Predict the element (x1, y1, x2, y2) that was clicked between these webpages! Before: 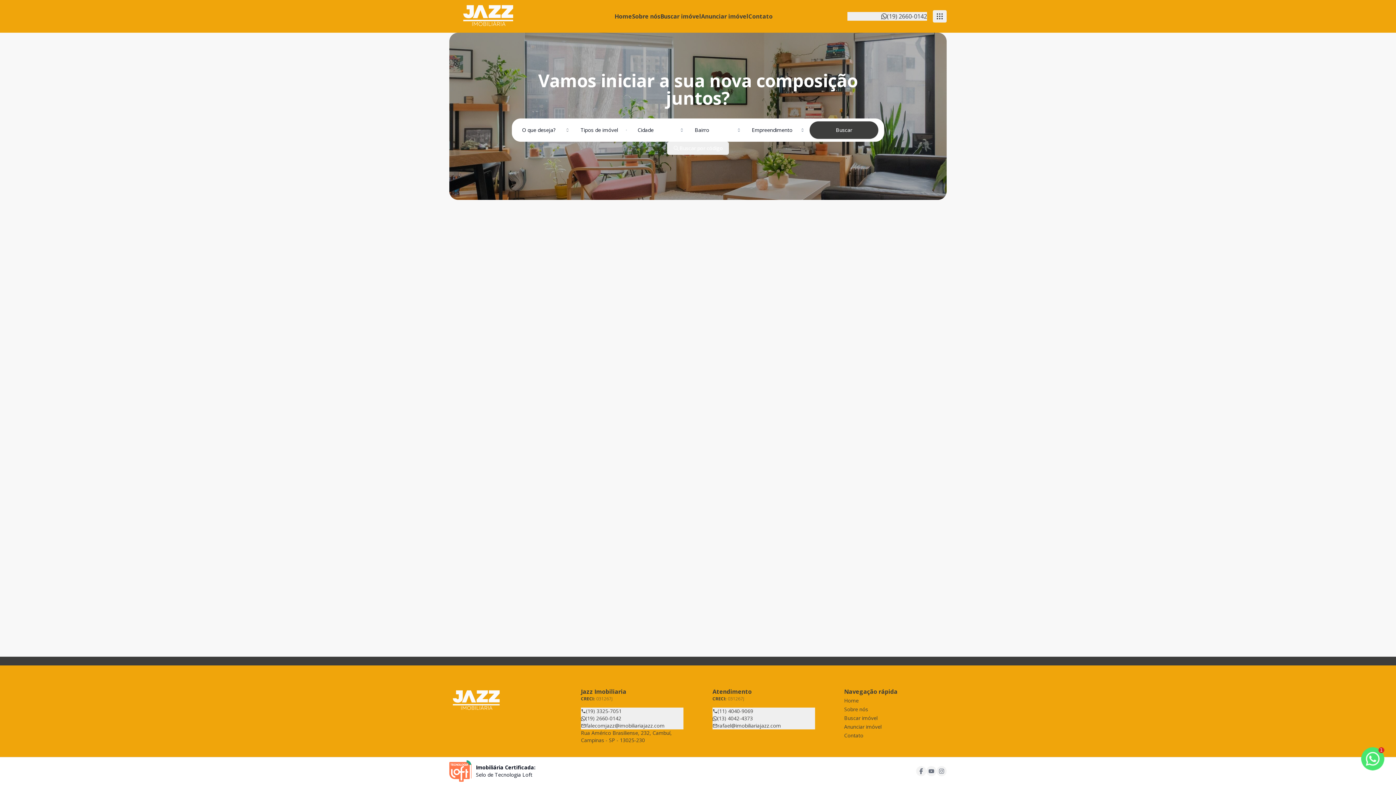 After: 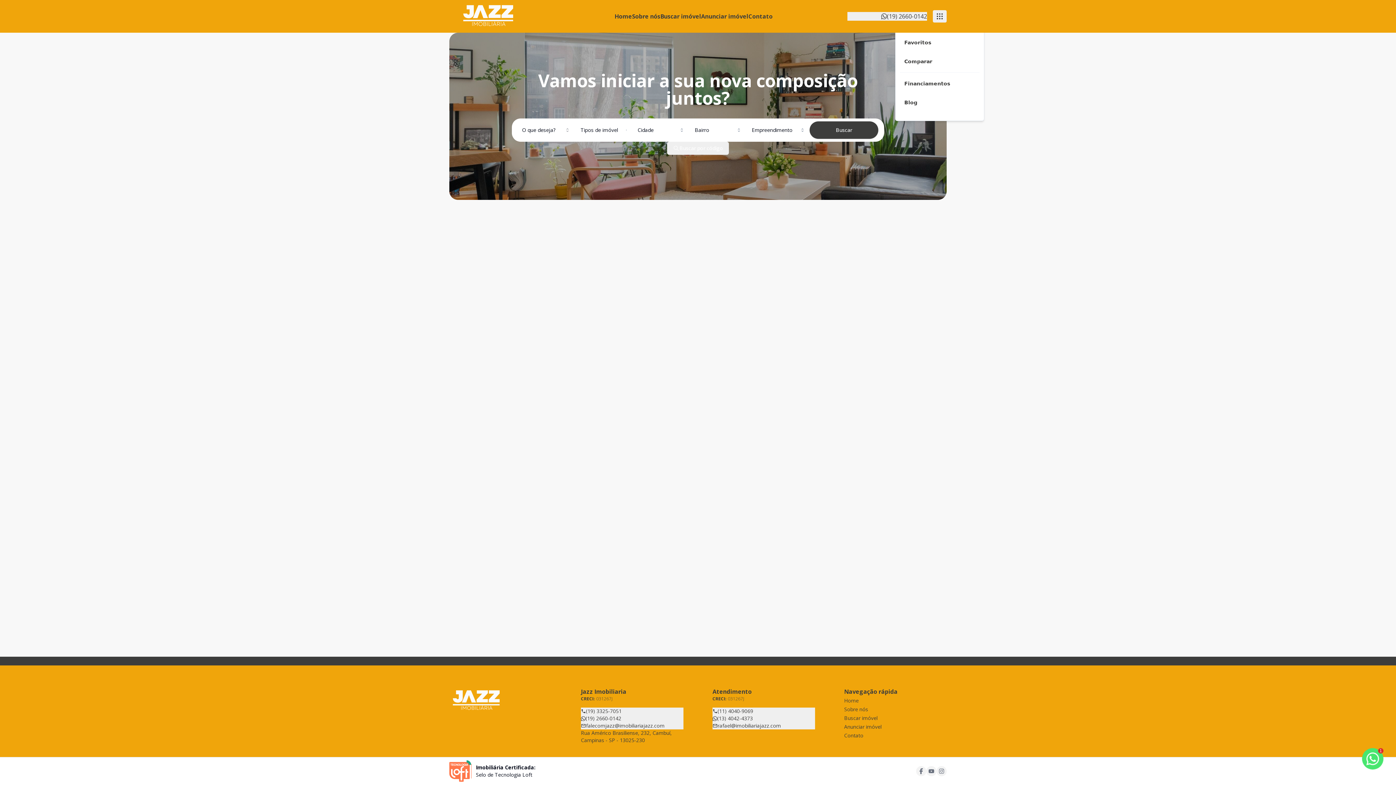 Action: bbox: (933, 10, 946, 22) label: submenu